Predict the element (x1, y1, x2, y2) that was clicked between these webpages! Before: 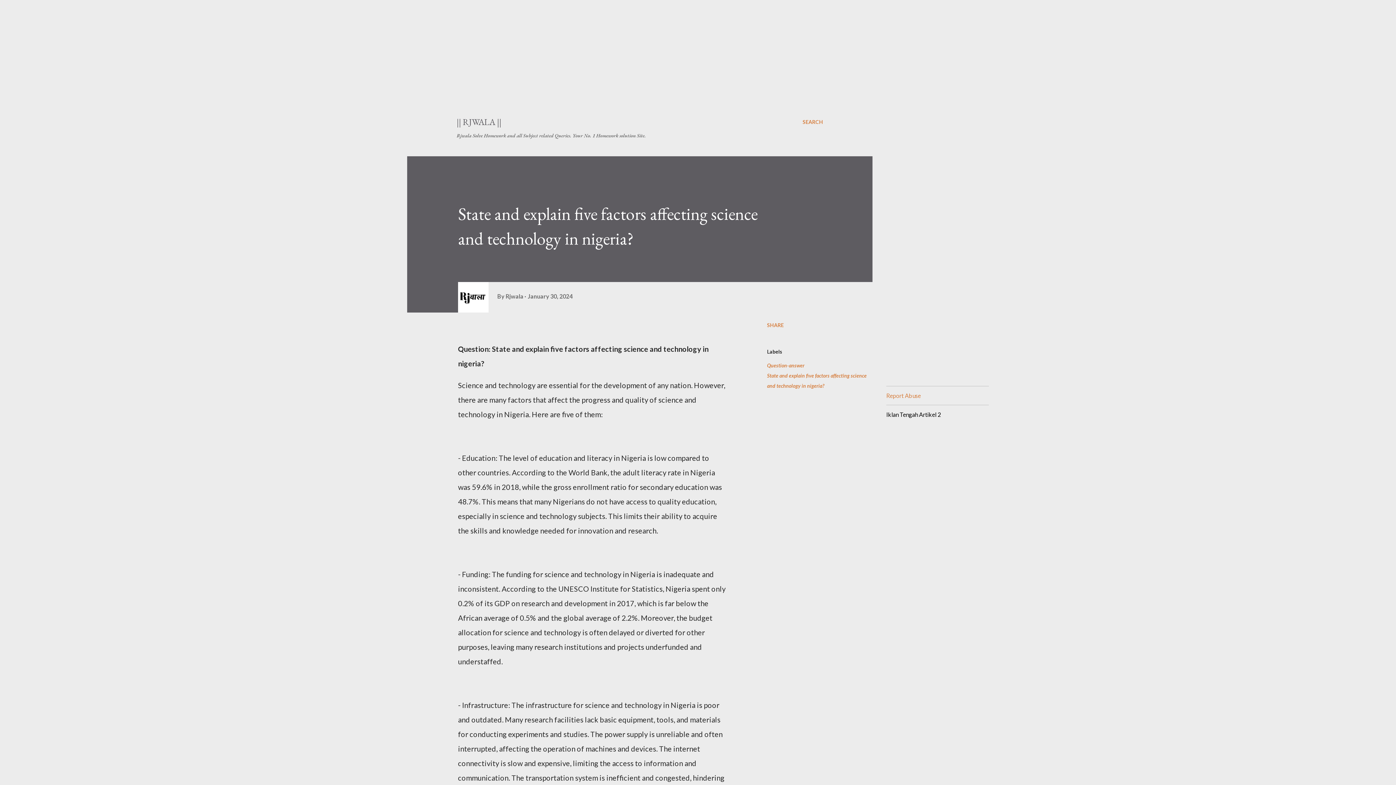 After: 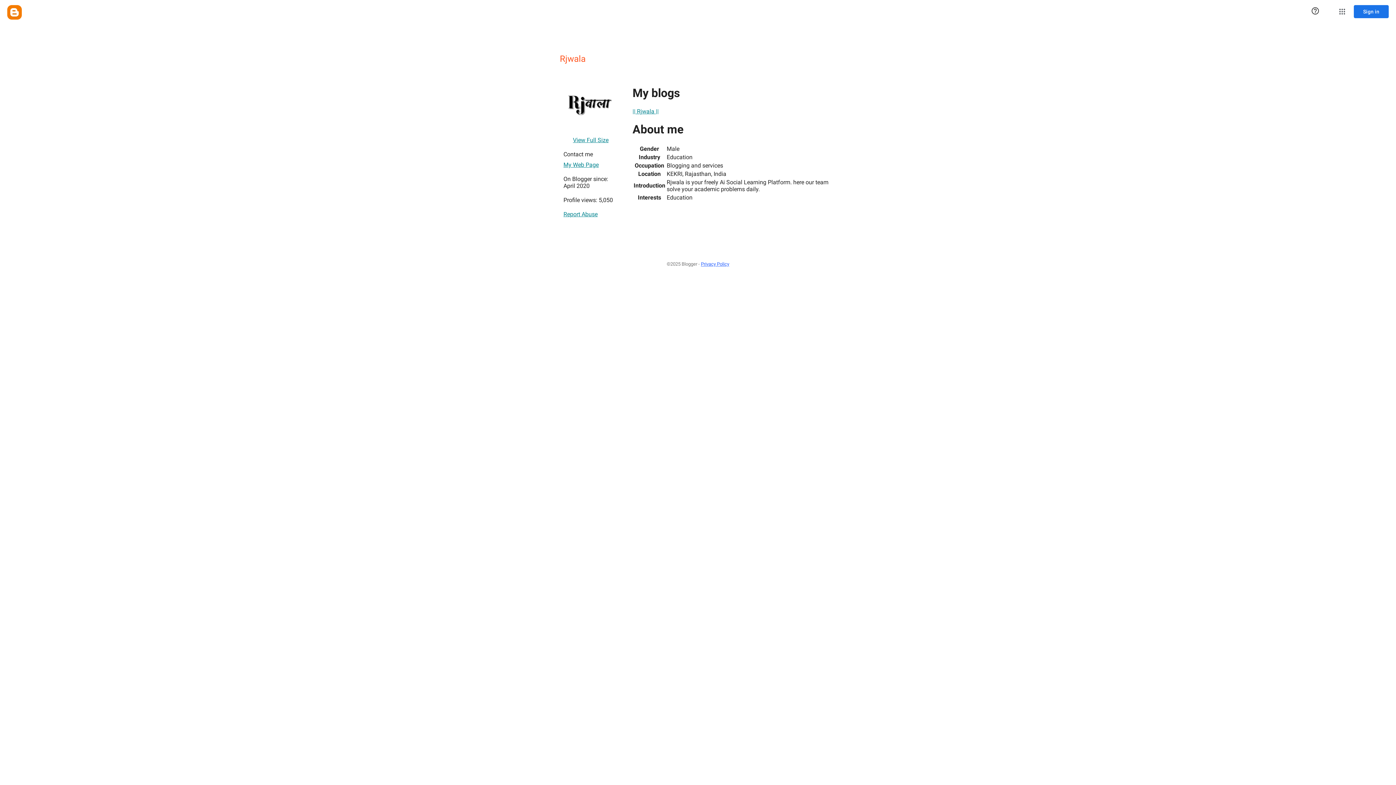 Action: bbox: (505, 292, 524, 299) label: Rjwala 